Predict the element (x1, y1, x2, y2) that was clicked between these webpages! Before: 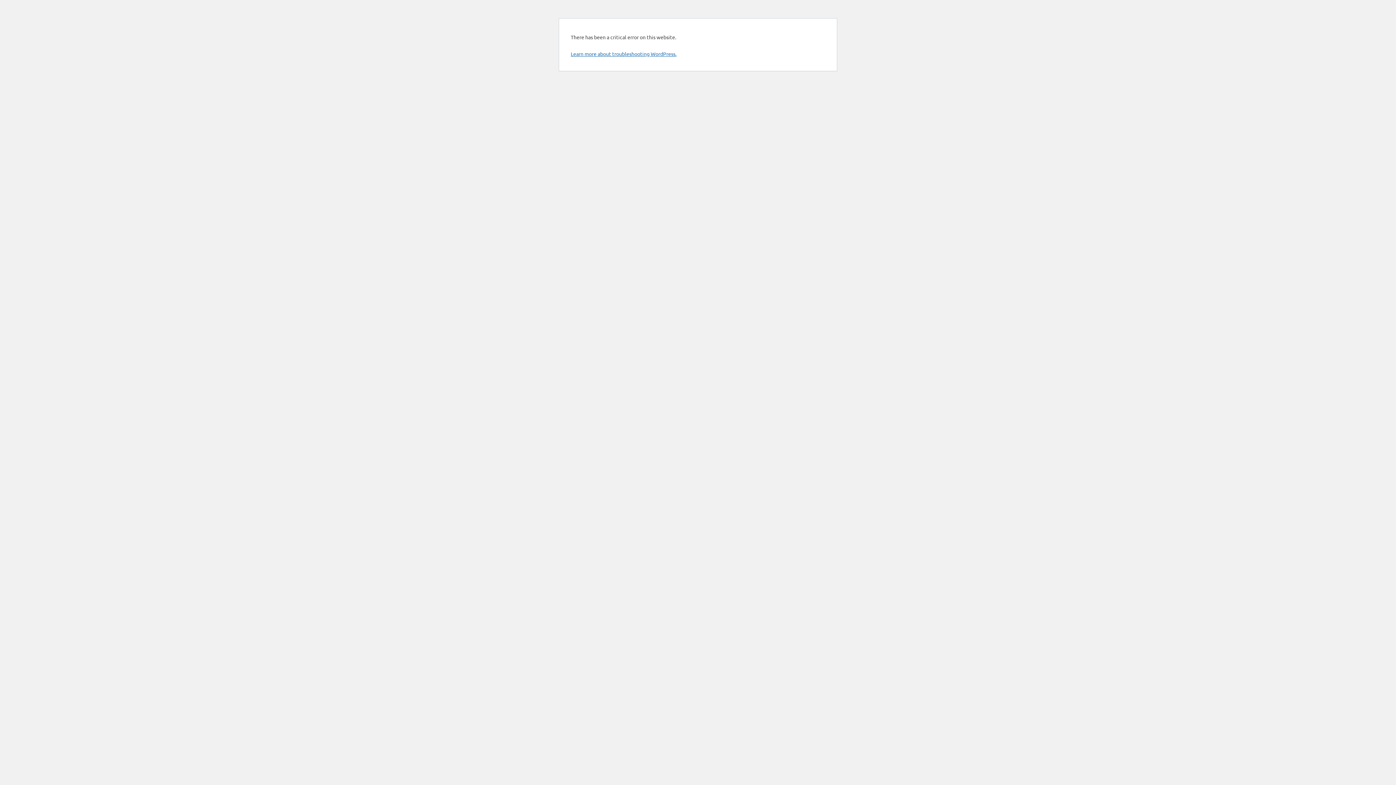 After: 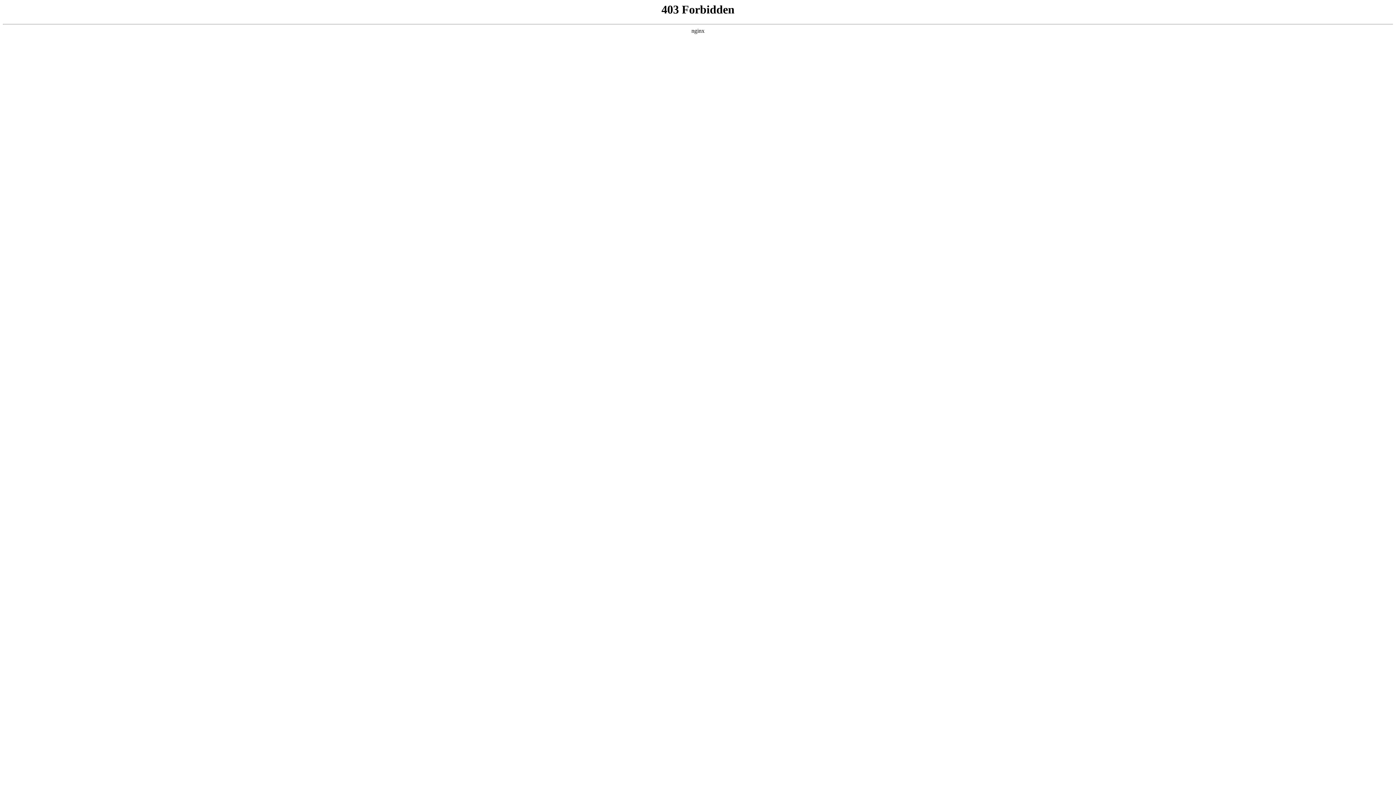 Action: label: Learn more about troubleshooting WordPress. bbox: (570, 50, 676, 57)